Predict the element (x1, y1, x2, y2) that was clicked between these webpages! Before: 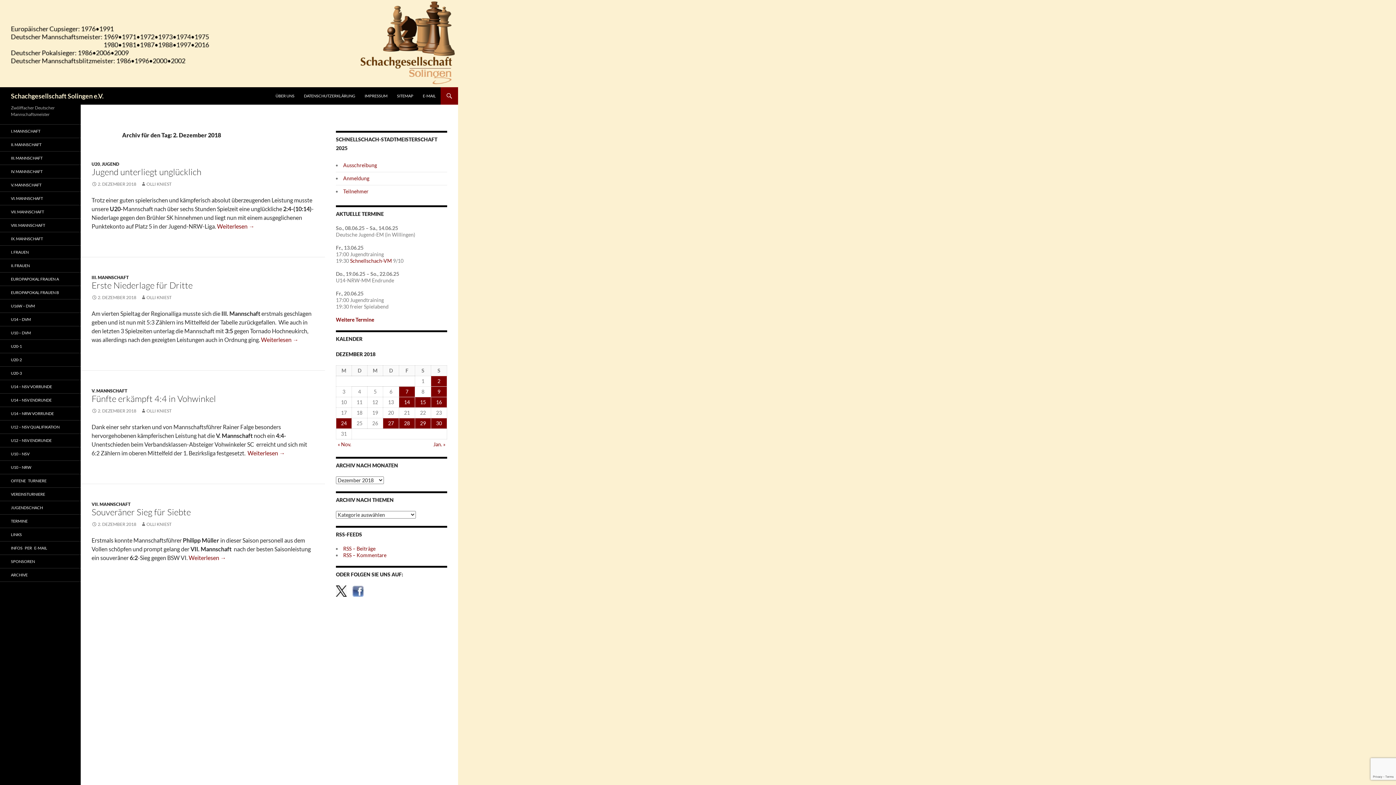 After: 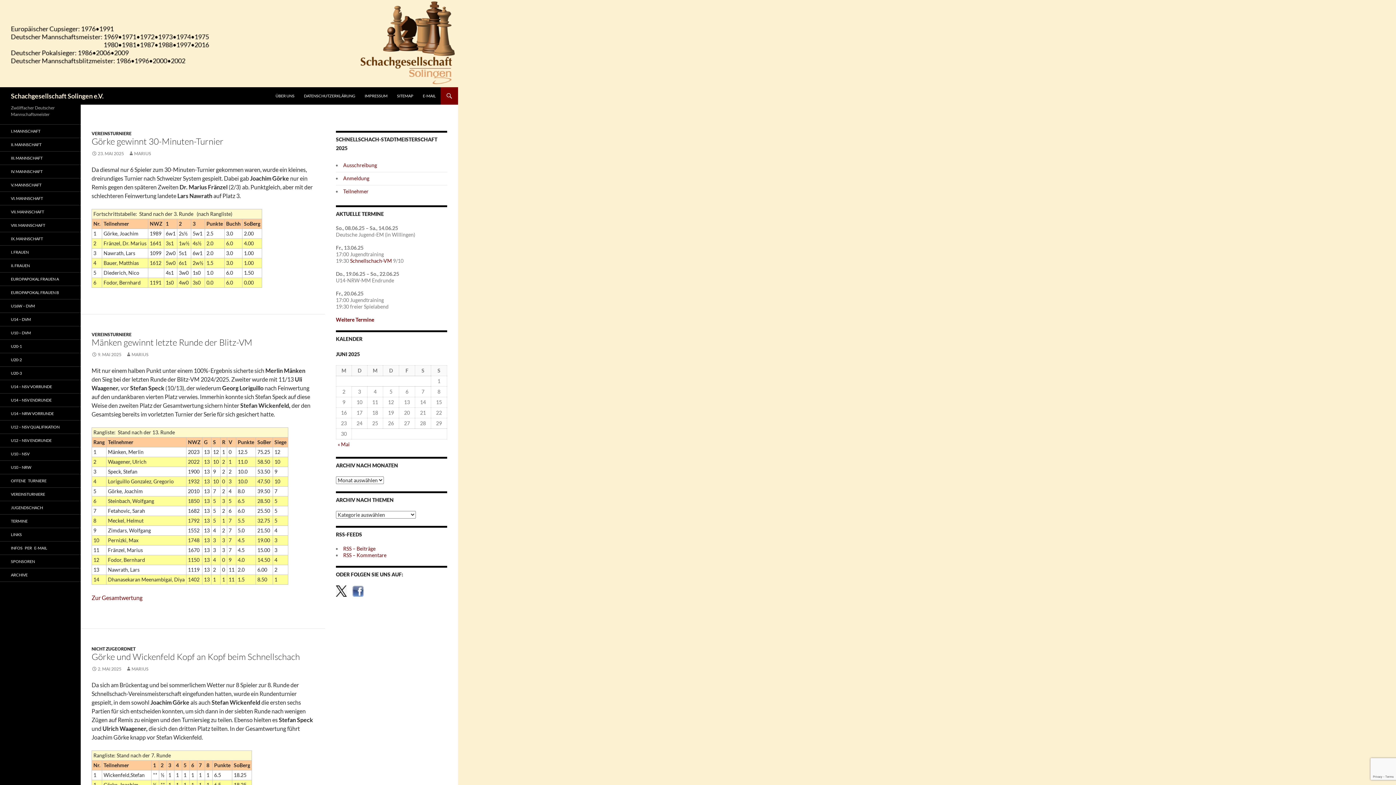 Action: bbox: (0, 39, 458, 46)